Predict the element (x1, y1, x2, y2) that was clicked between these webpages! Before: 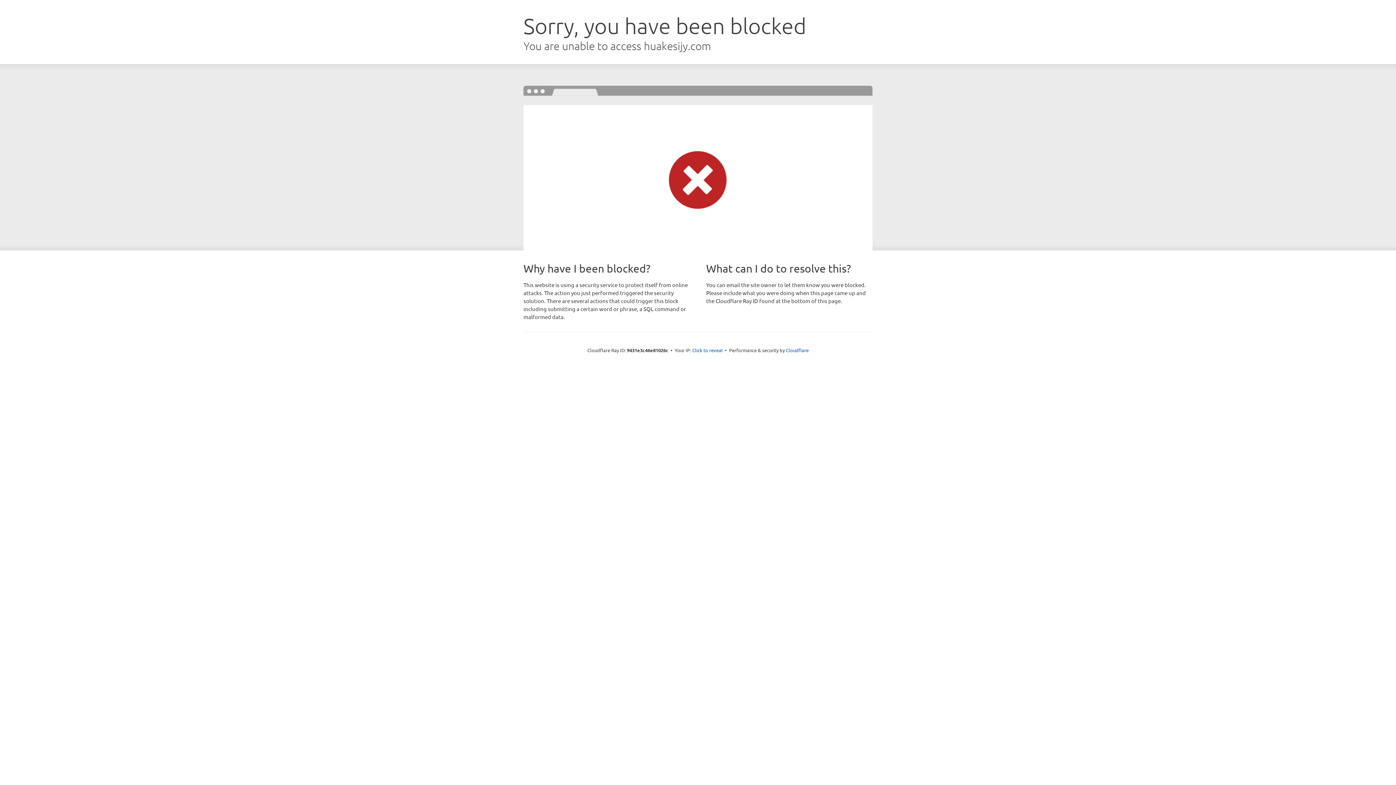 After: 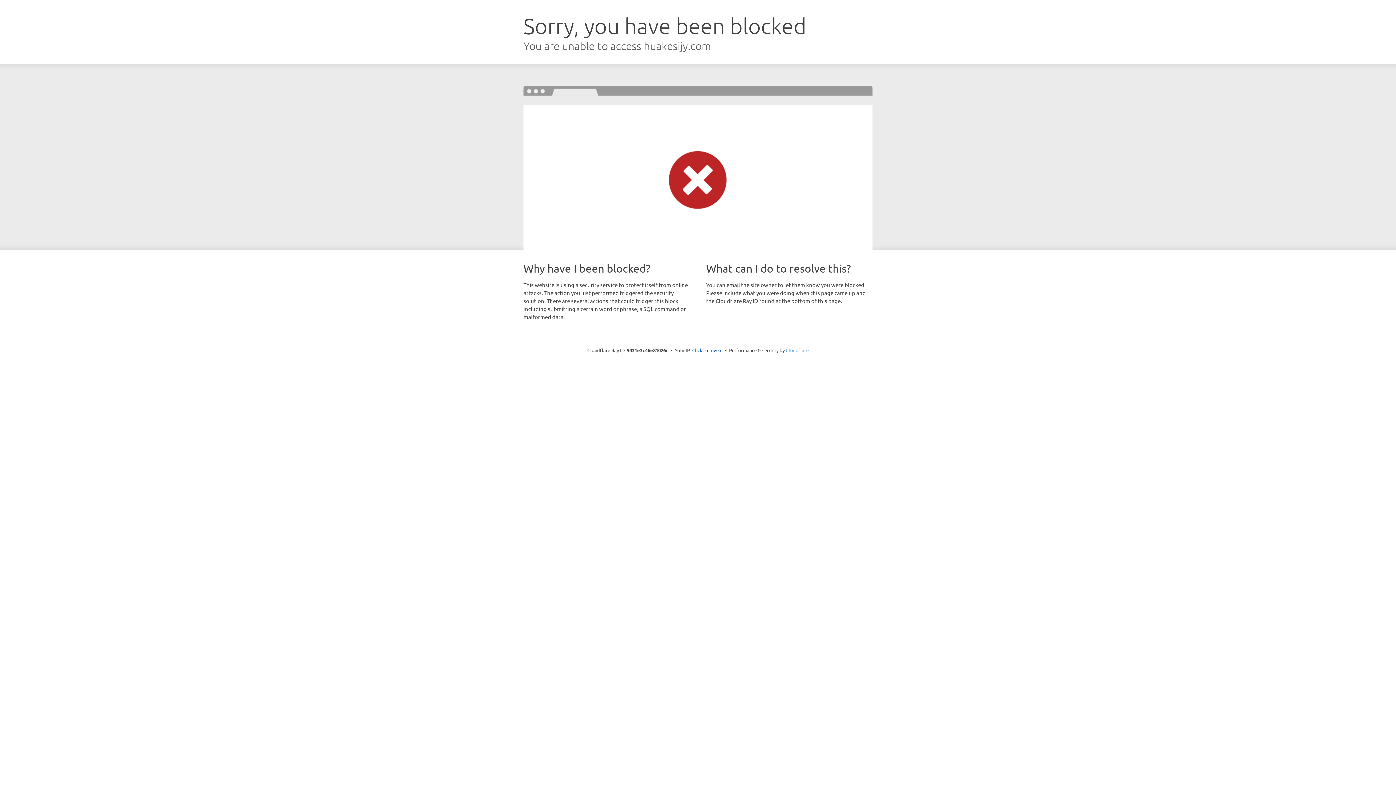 Action: bbox: (786, 347, 808, 353) label: Cloudflare